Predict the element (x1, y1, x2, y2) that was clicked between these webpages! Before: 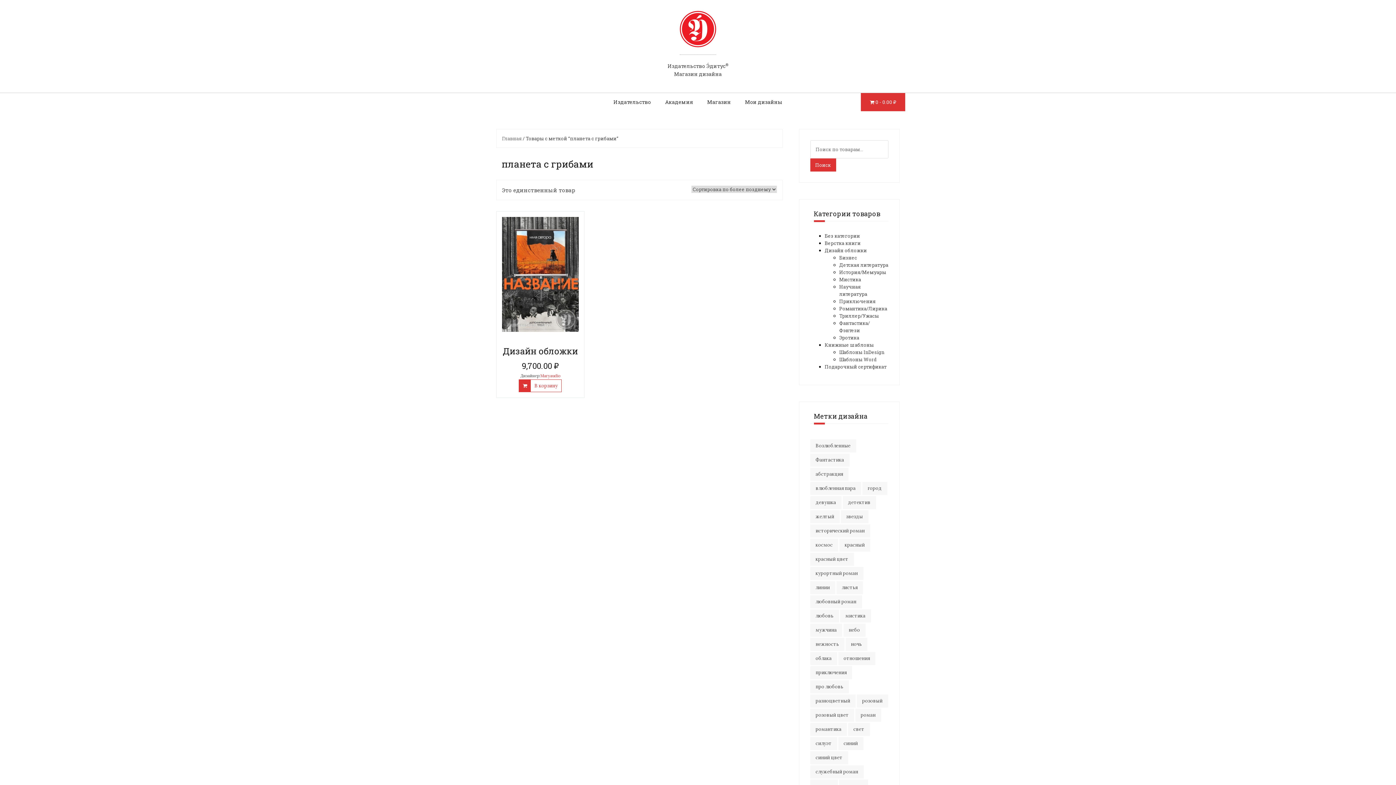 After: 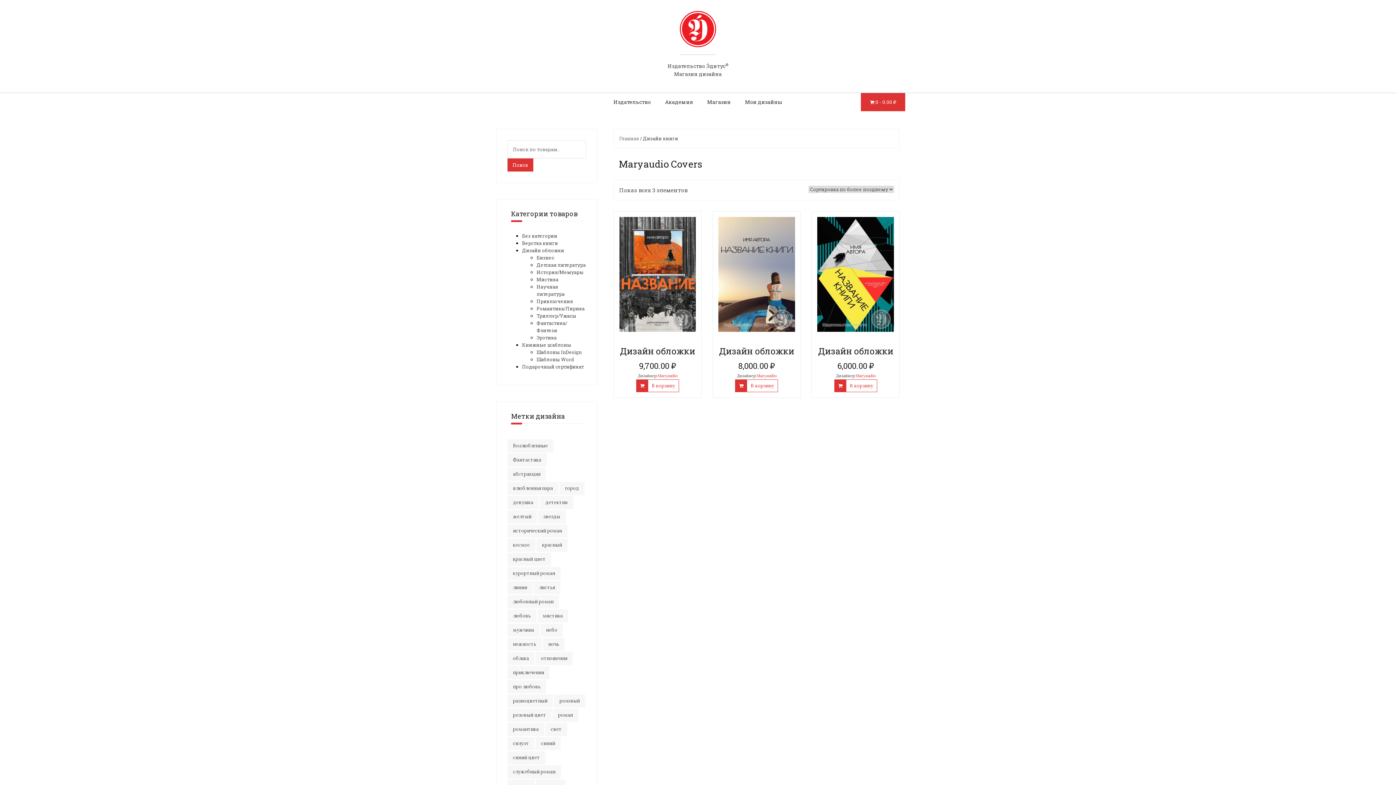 Action: bbox: (540, 373, 560, 378) label: Maryaudio